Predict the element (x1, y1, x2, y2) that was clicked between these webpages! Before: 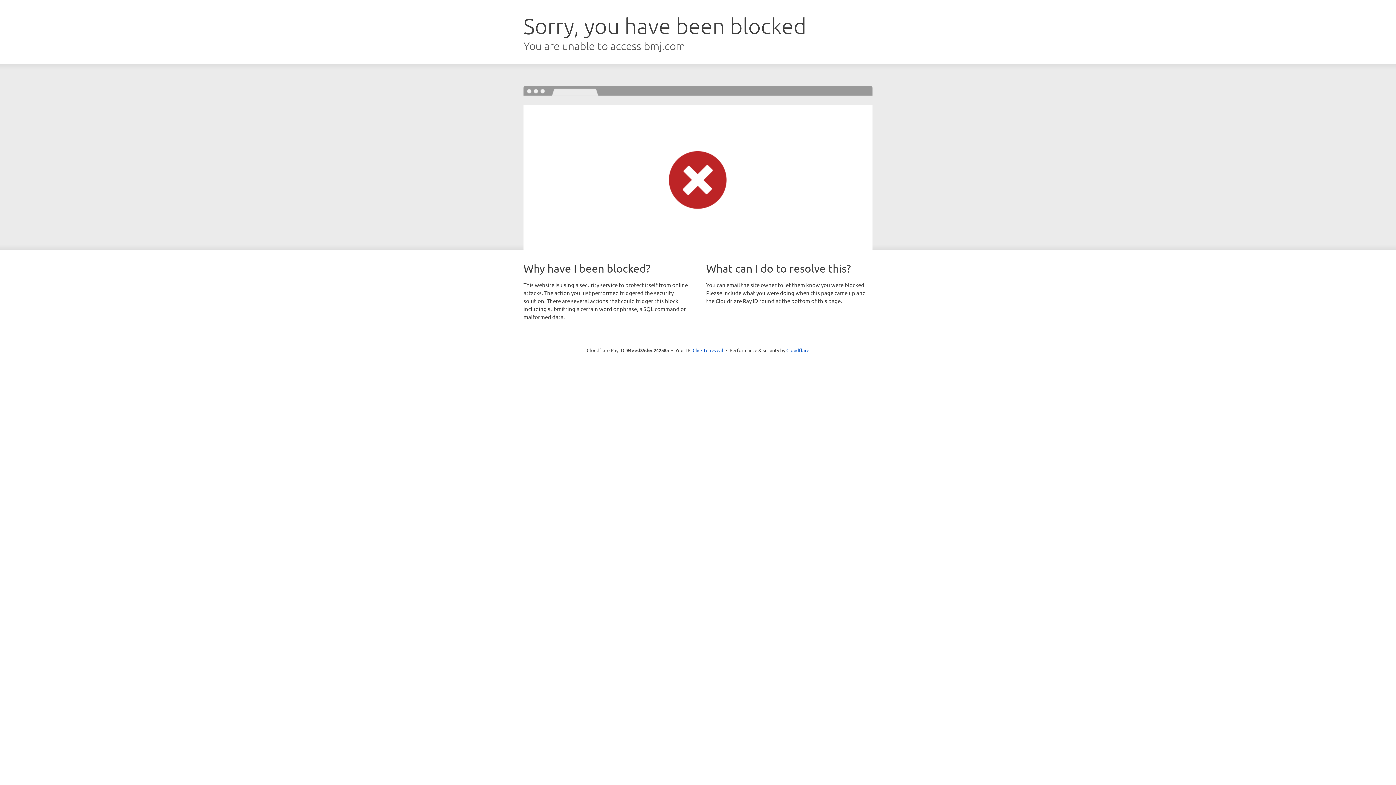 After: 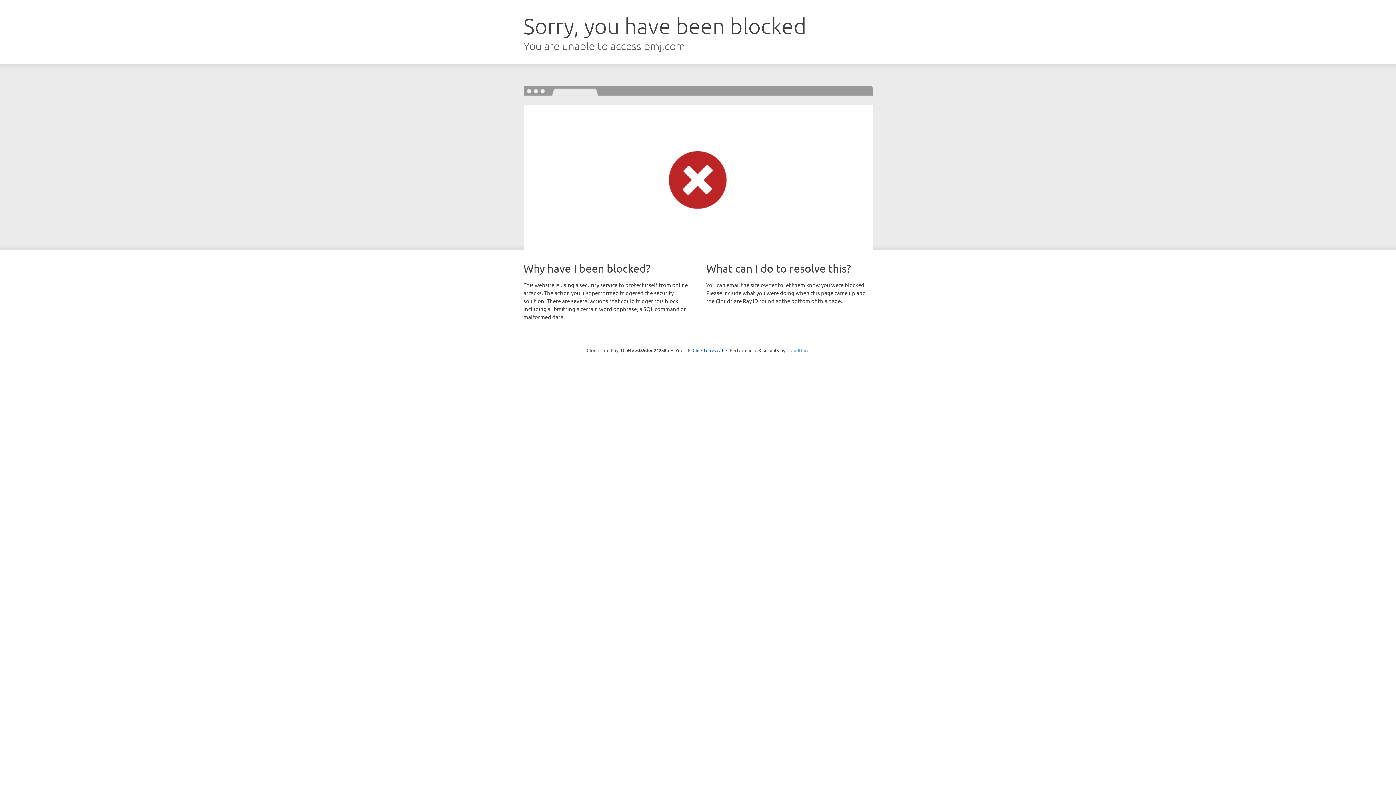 Action: label: Cloudflare bbox: (786, 347, 809, 353)